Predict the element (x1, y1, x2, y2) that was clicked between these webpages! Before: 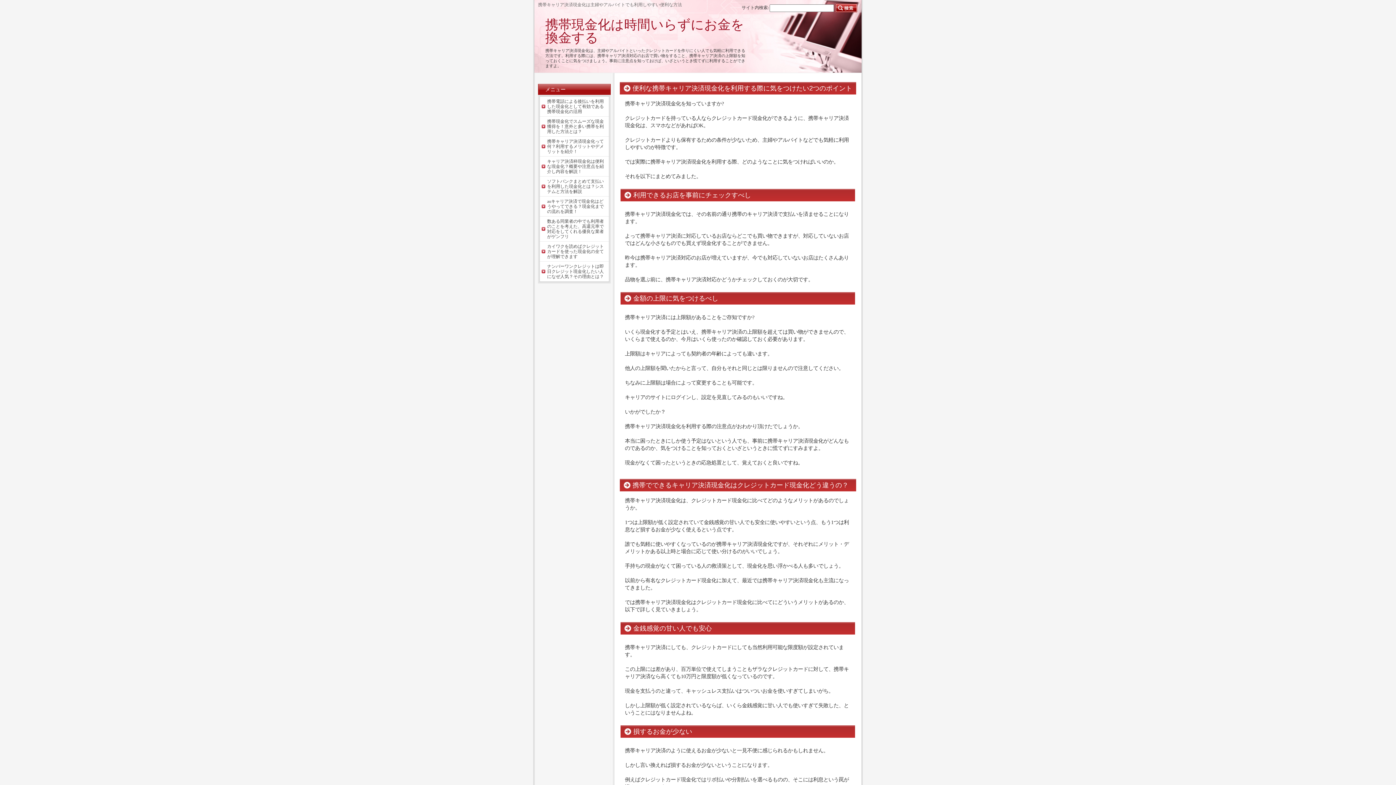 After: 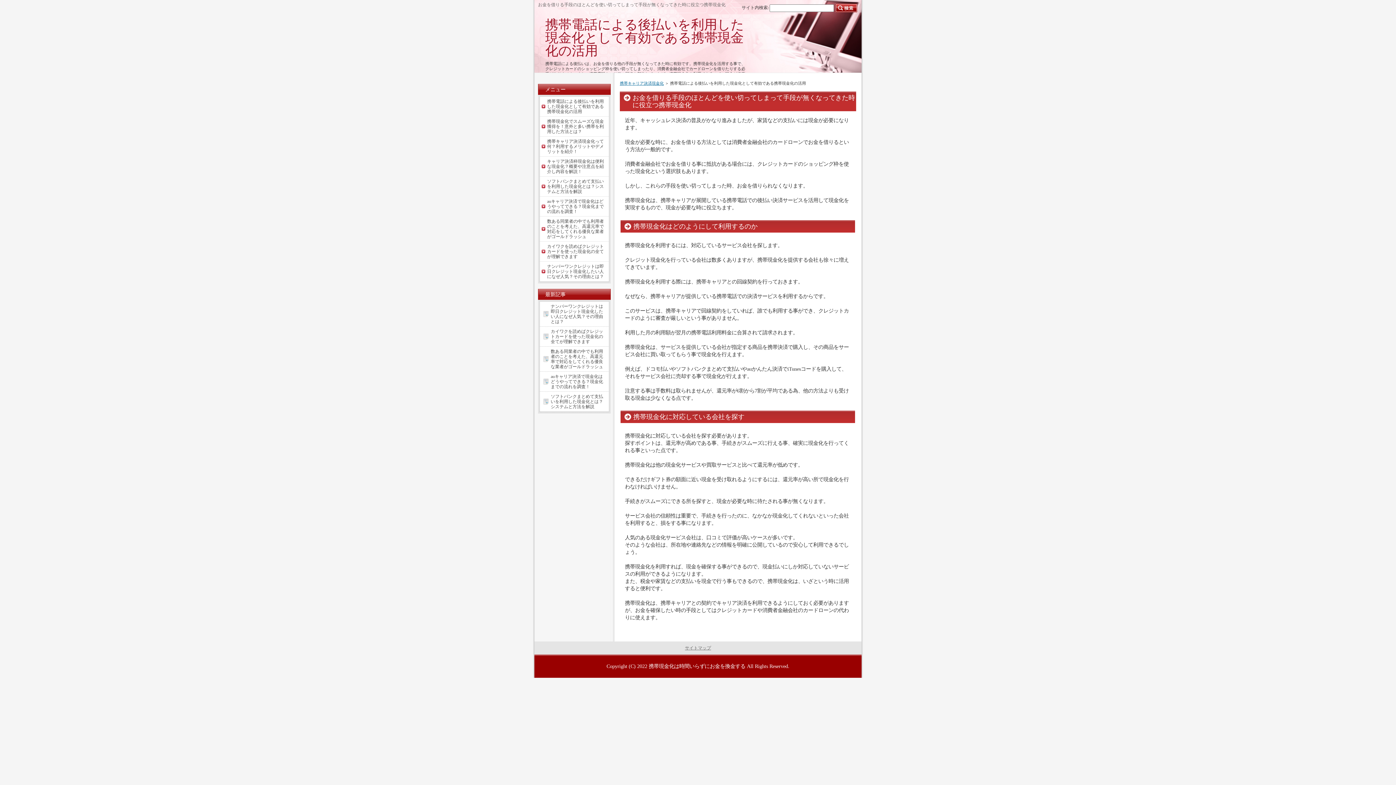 Action: label: 携帯電話による後払いを利用した現金化として有効である携帯現金化の活用 bbox: (540, 96, 609, 116)